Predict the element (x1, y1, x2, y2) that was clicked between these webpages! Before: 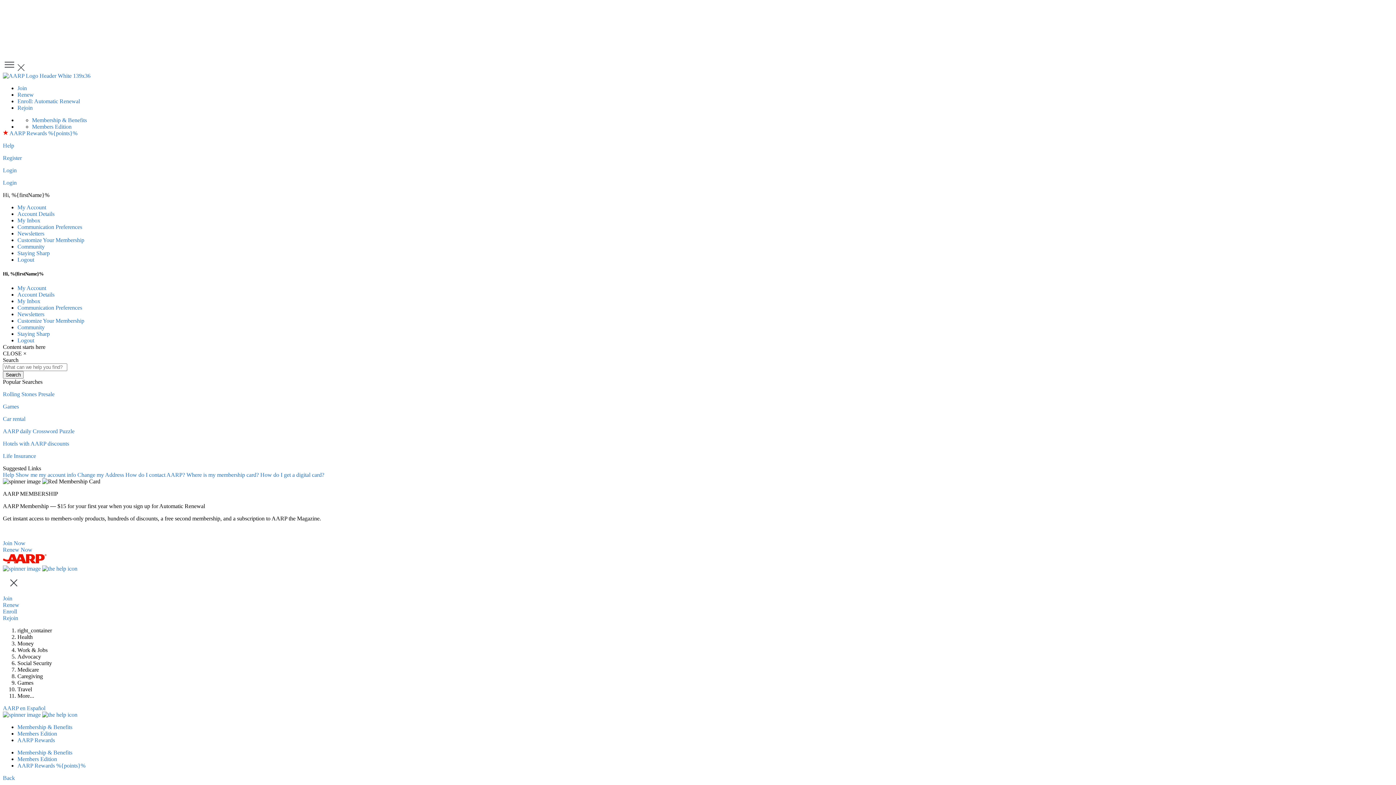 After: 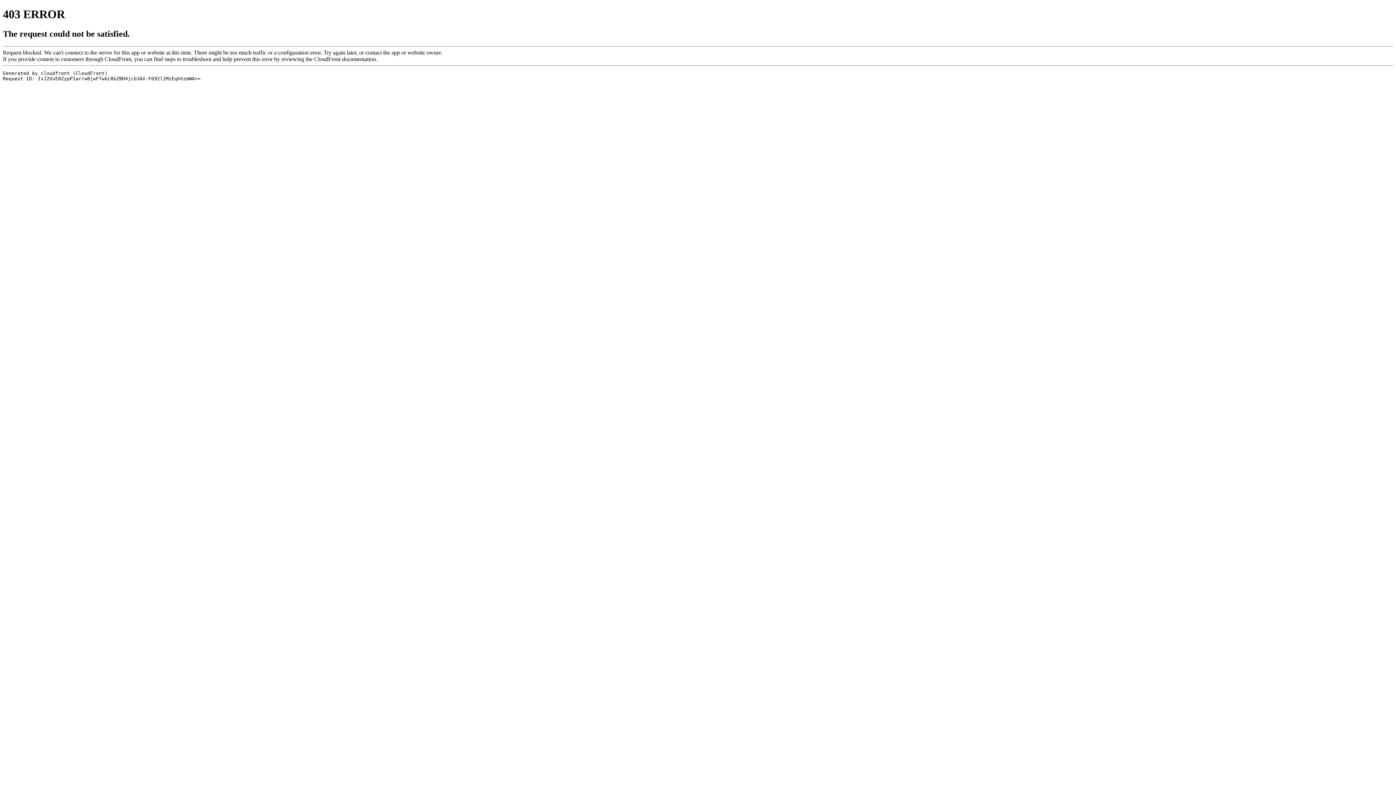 Action: label: AARP Rewards %{points}% bbox: (17, 763, 85, 769)